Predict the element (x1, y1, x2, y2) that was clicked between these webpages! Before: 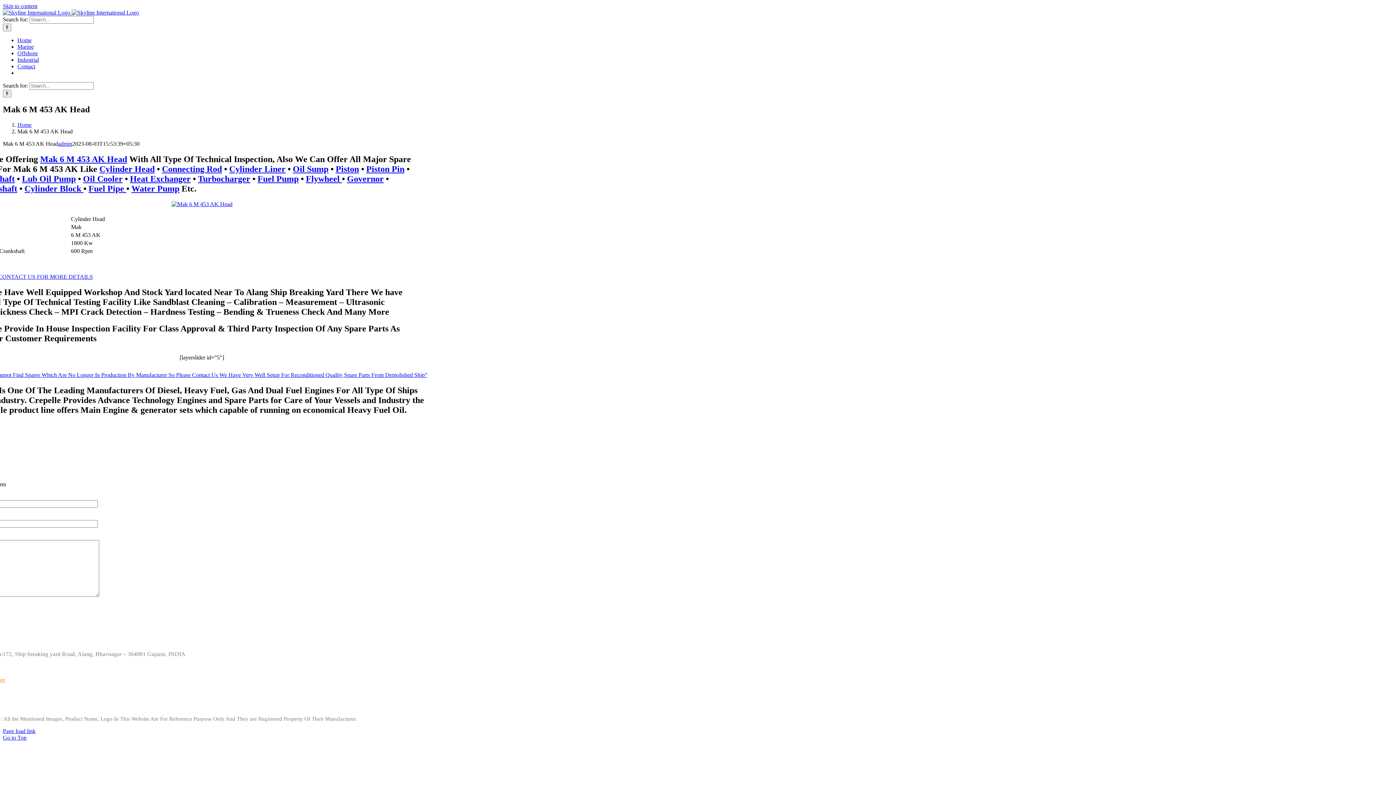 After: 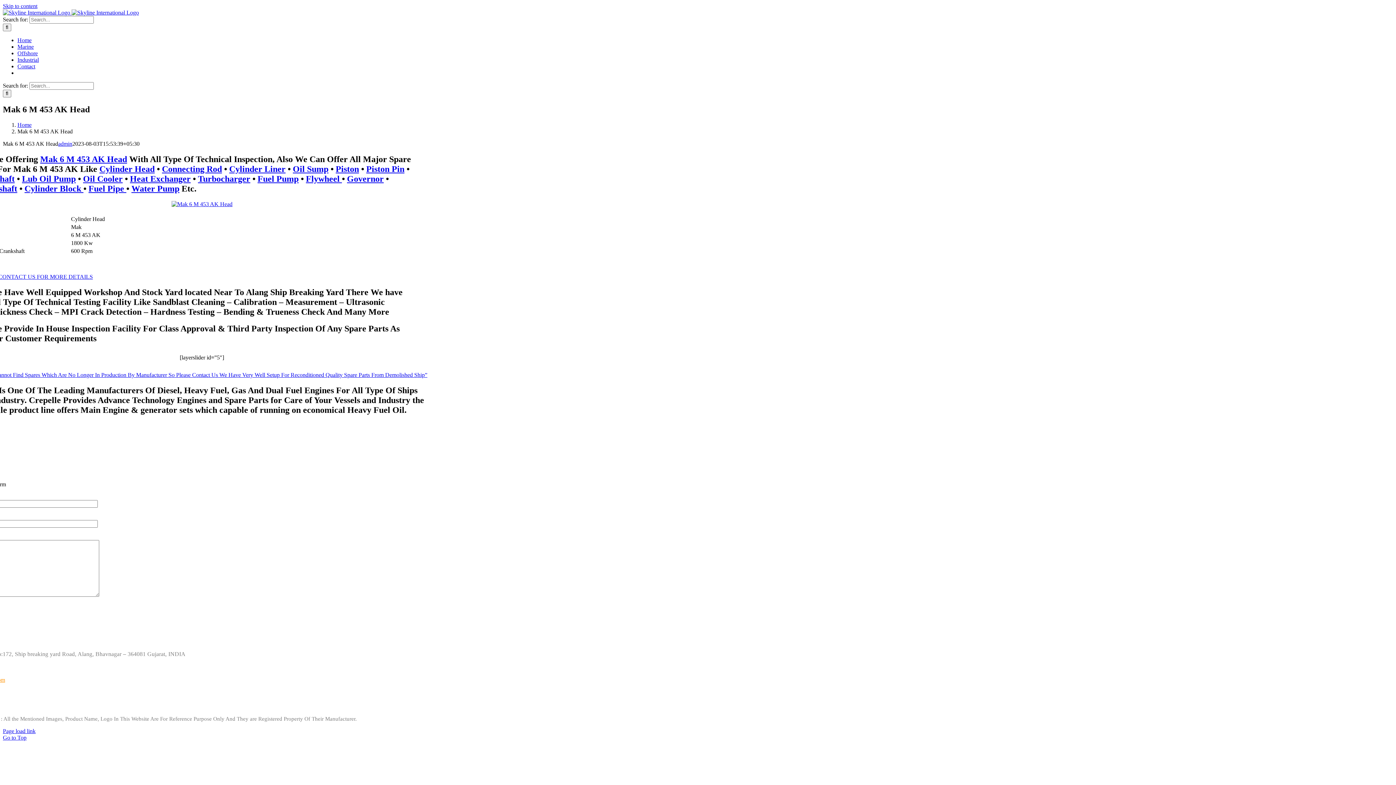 Action: label: MAK LOGO bbox: (171, 200, 232, 207)